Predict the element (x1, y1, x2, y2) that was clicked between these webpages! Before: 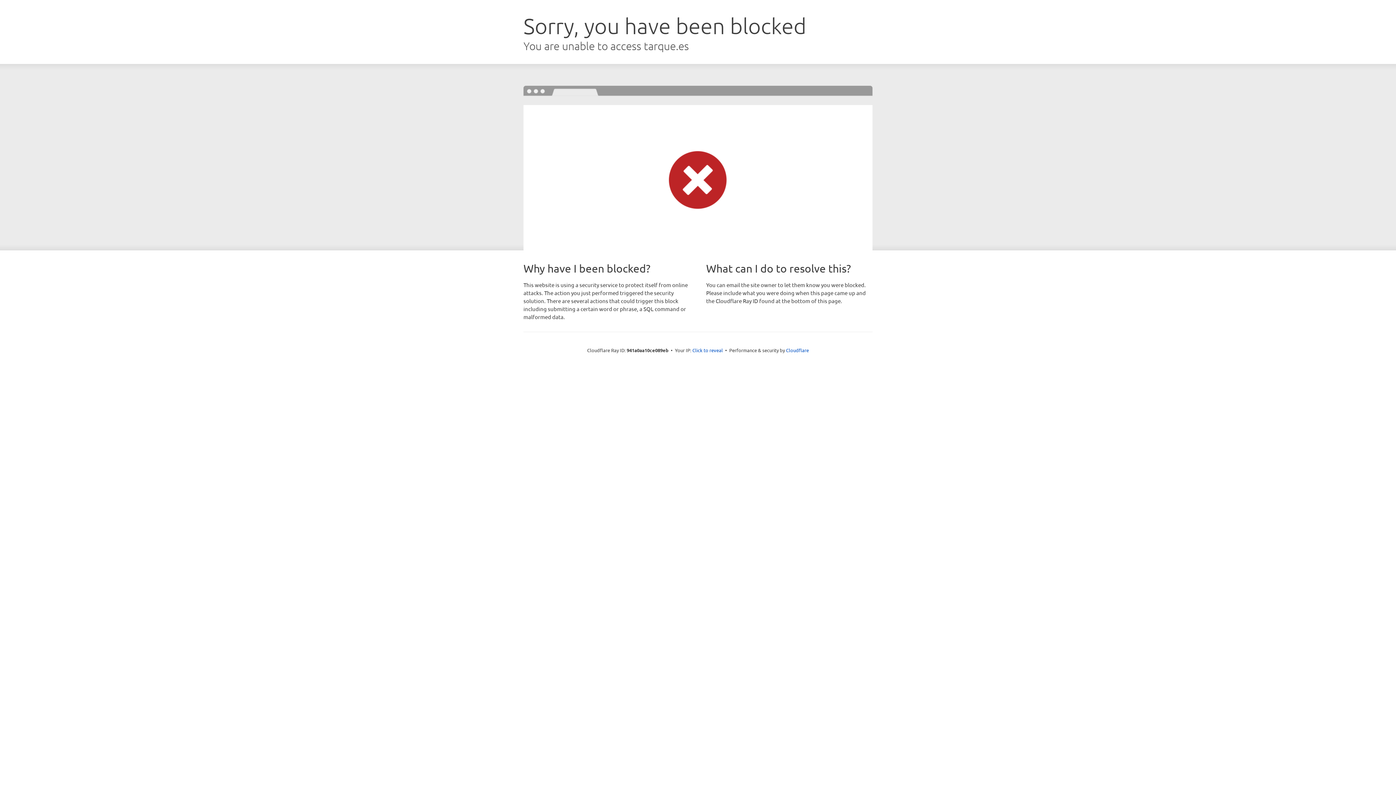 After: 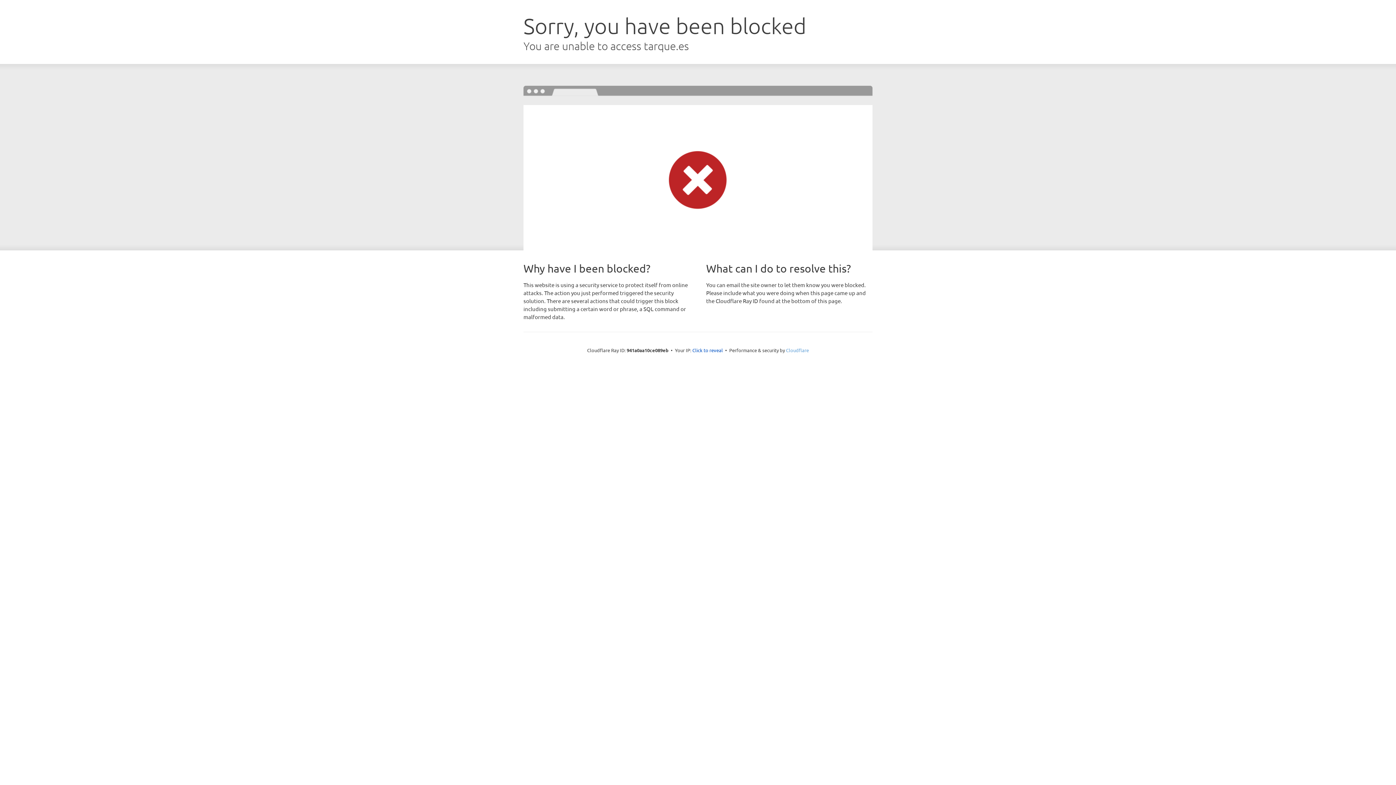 Action: label: Cloudflare bbox: (786, 347, 809, 353)